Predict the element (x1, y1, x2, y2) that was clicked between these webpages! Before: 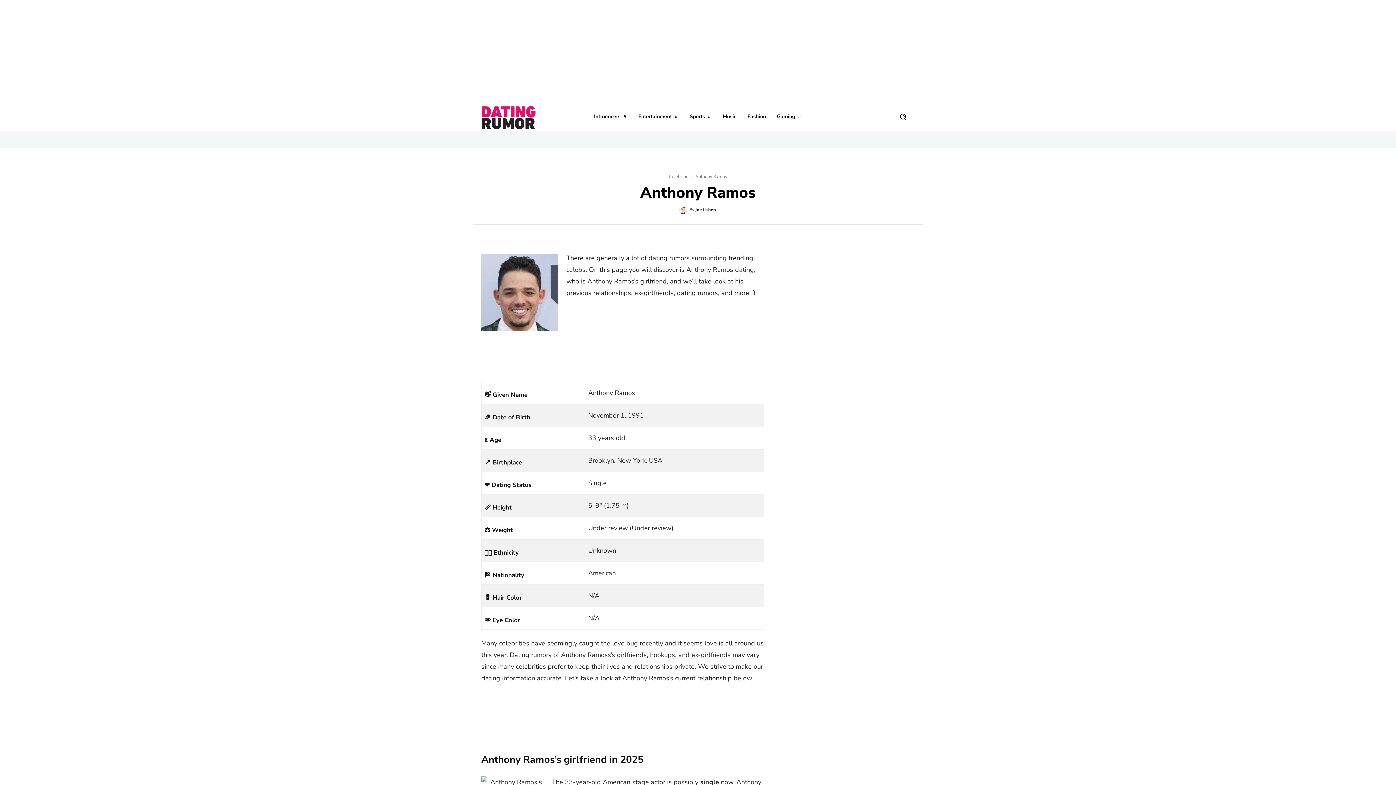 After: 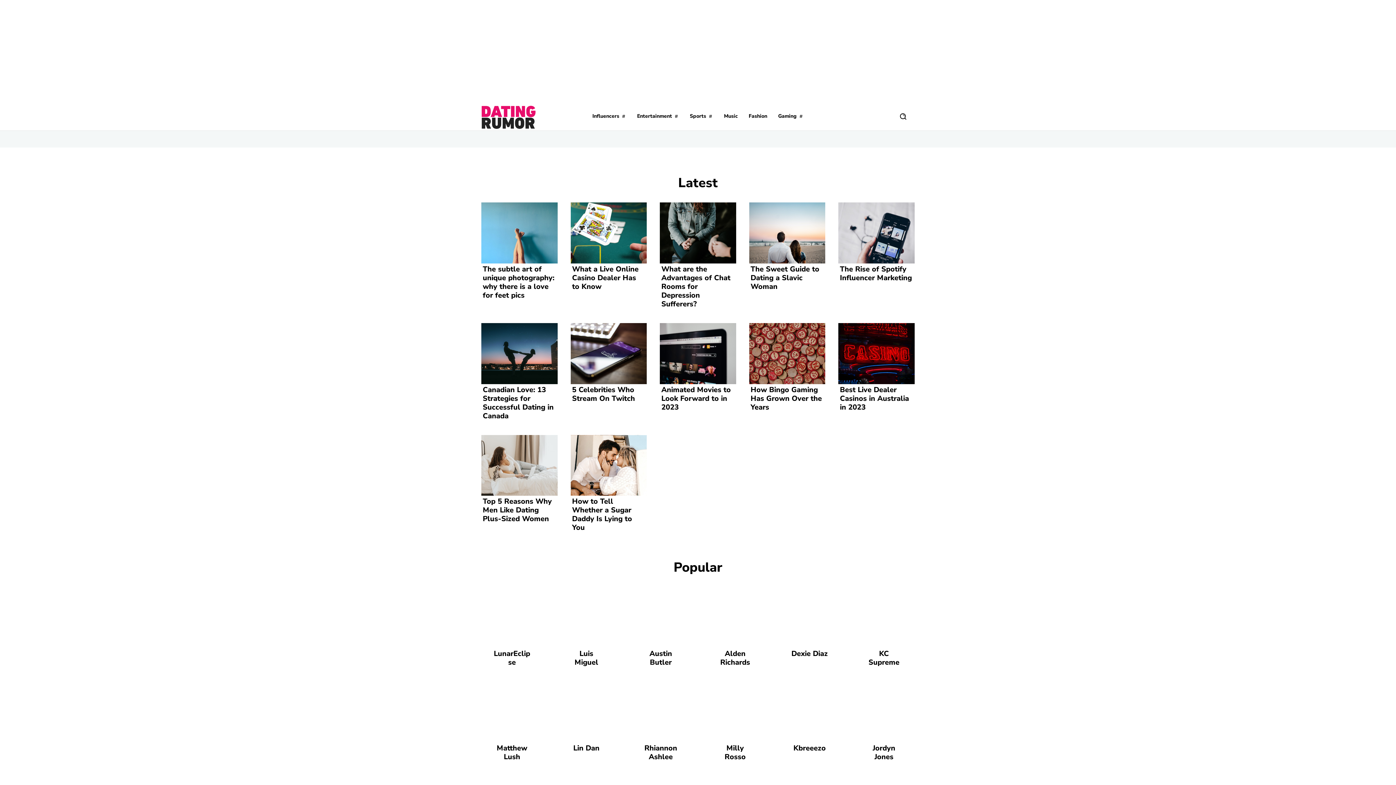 Action: bbox: (481, 105, 536, 129)